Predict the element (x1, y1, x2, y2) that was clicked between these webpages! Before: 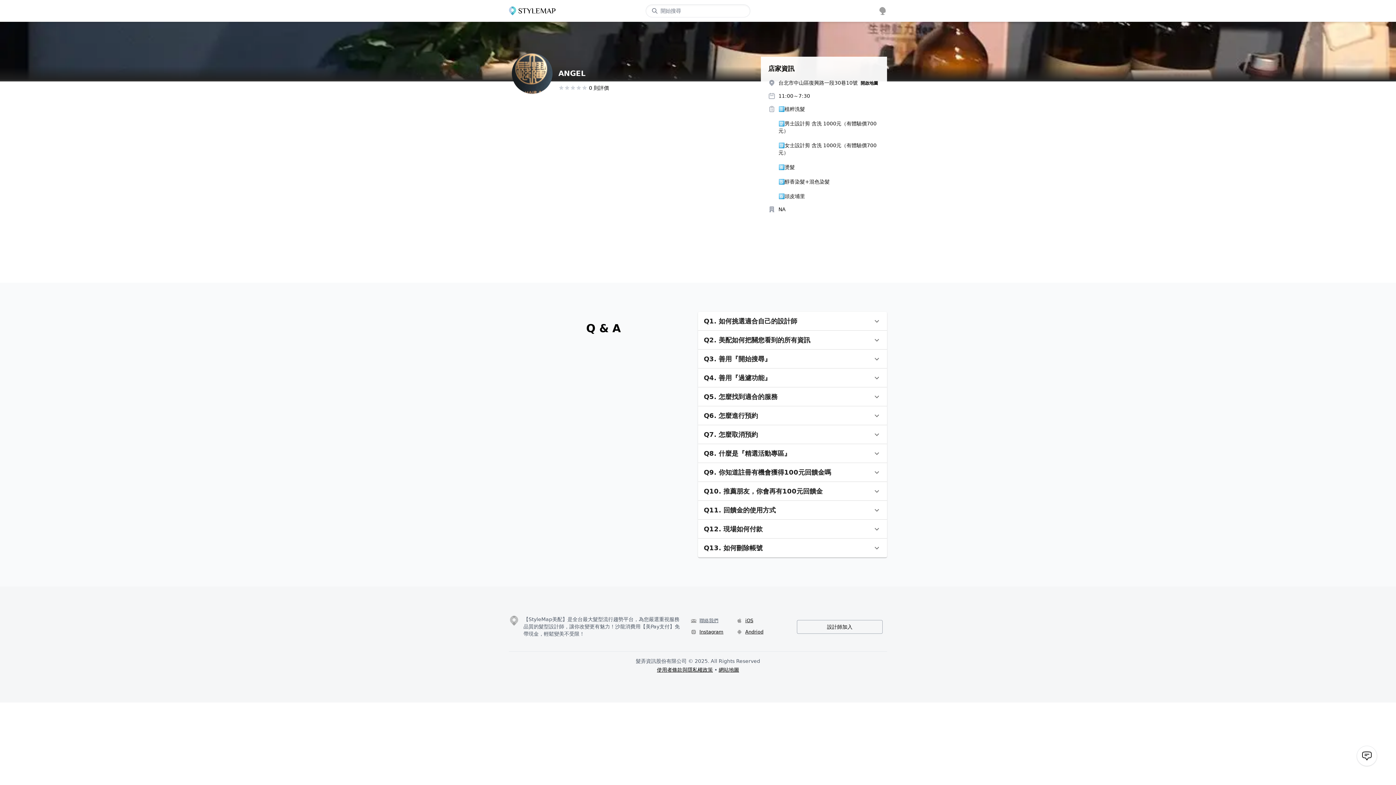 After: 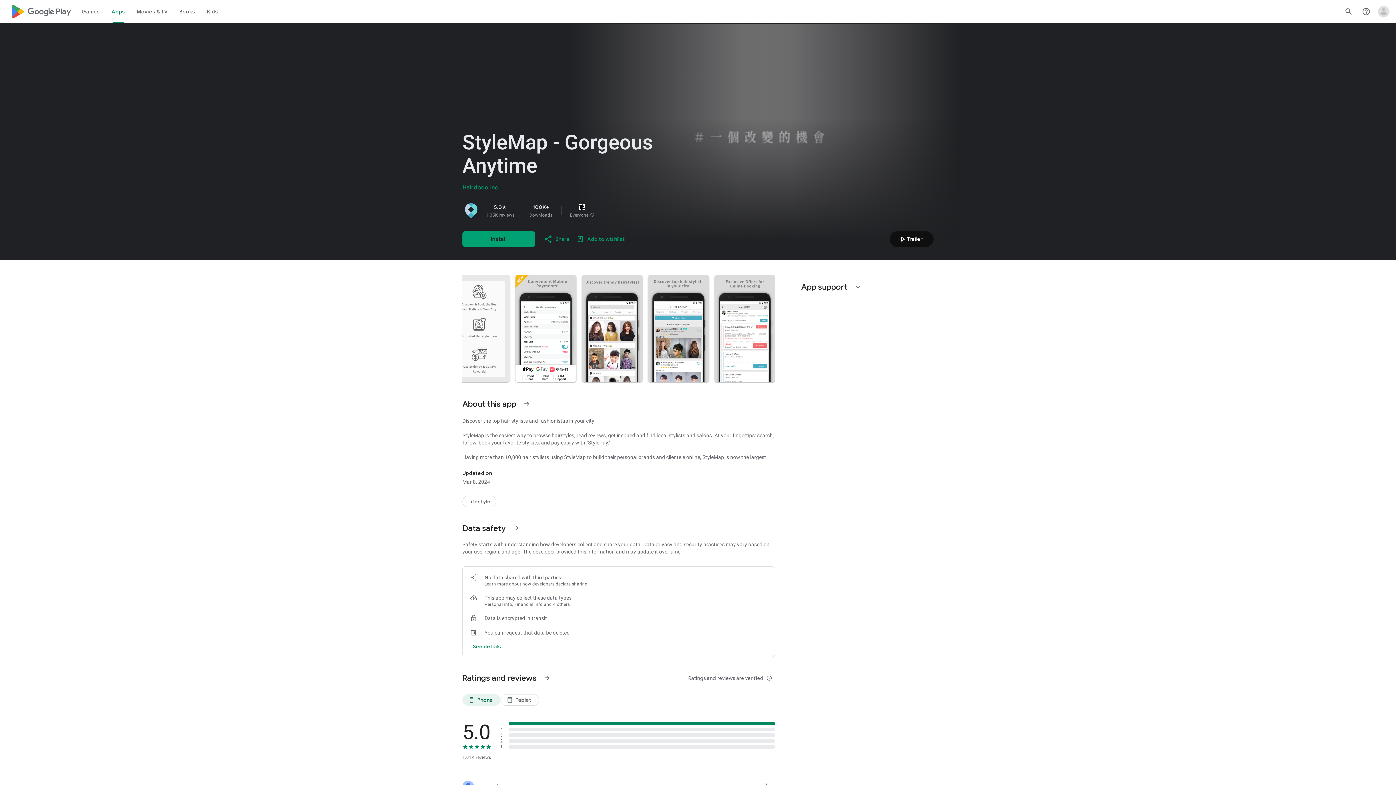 Action: bbox: (745, 628, 763, 635) label: Andriod